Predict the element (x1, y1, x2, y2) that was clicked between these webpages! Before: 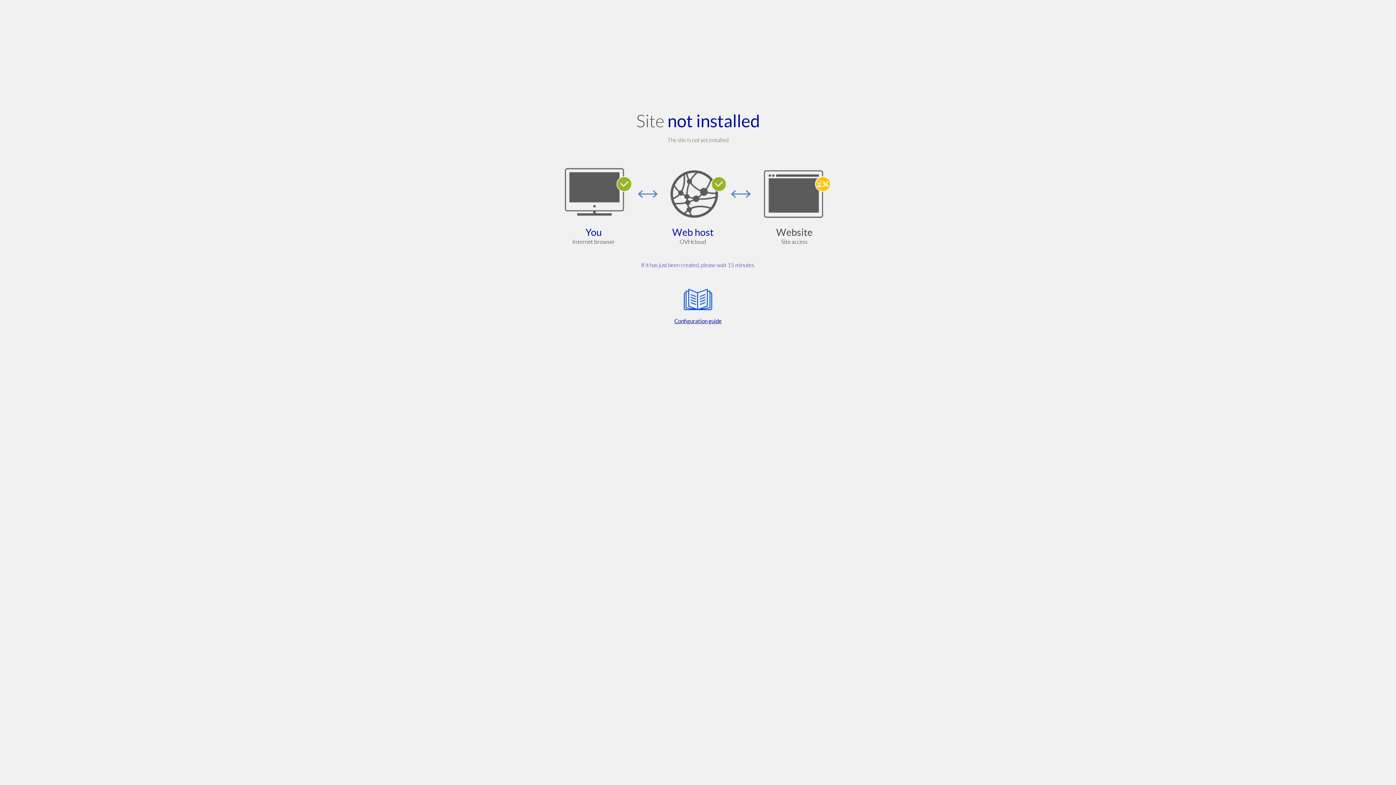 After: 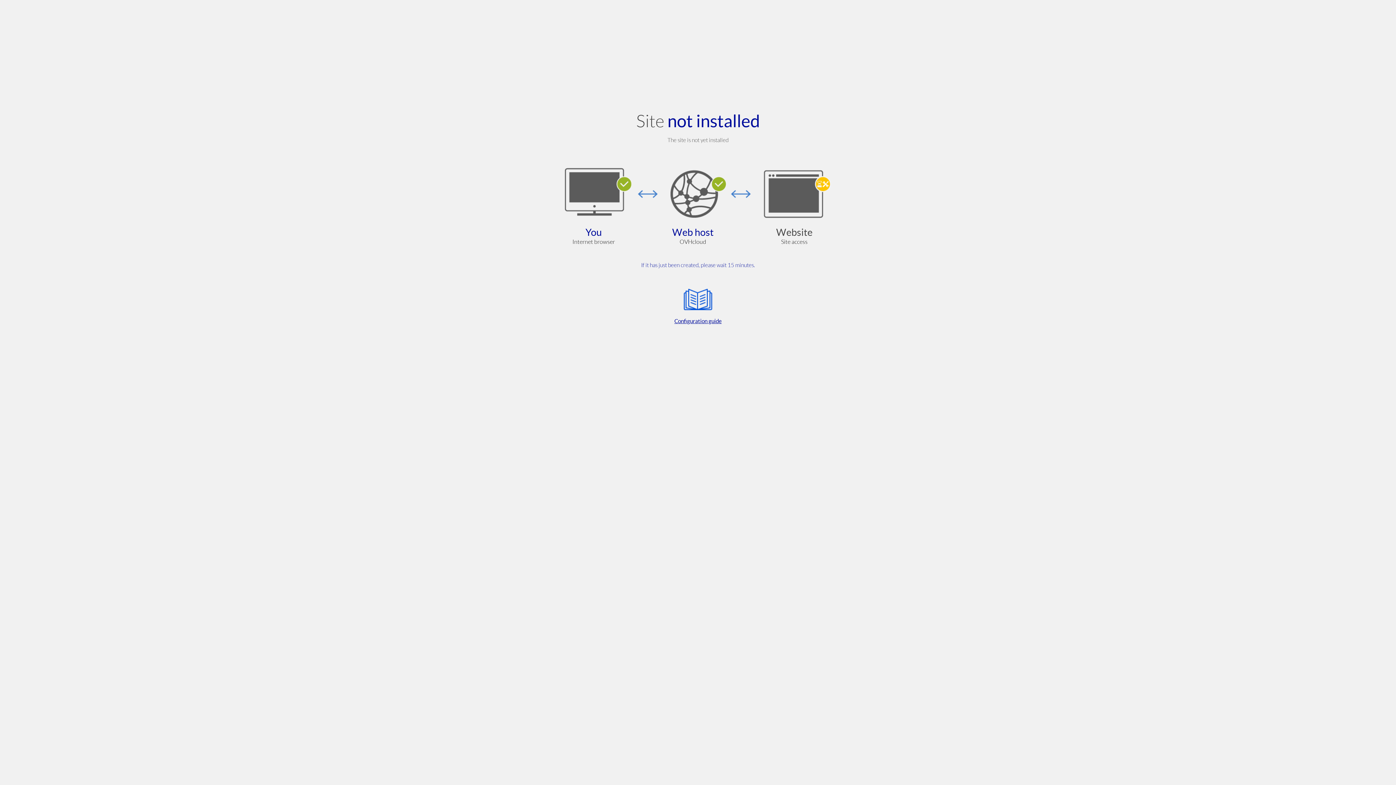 Action: bbox: (564, 285, 832, 325) label: Configuration guide